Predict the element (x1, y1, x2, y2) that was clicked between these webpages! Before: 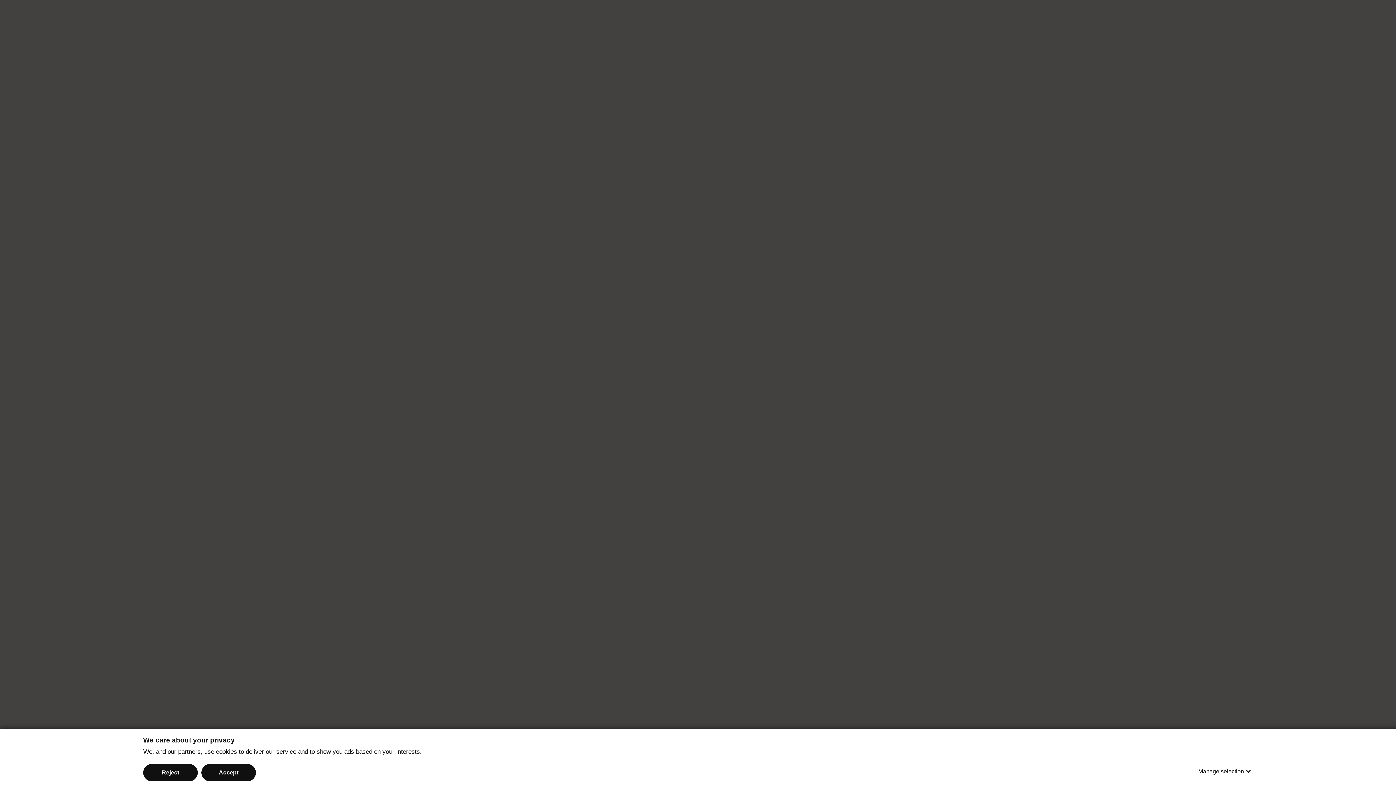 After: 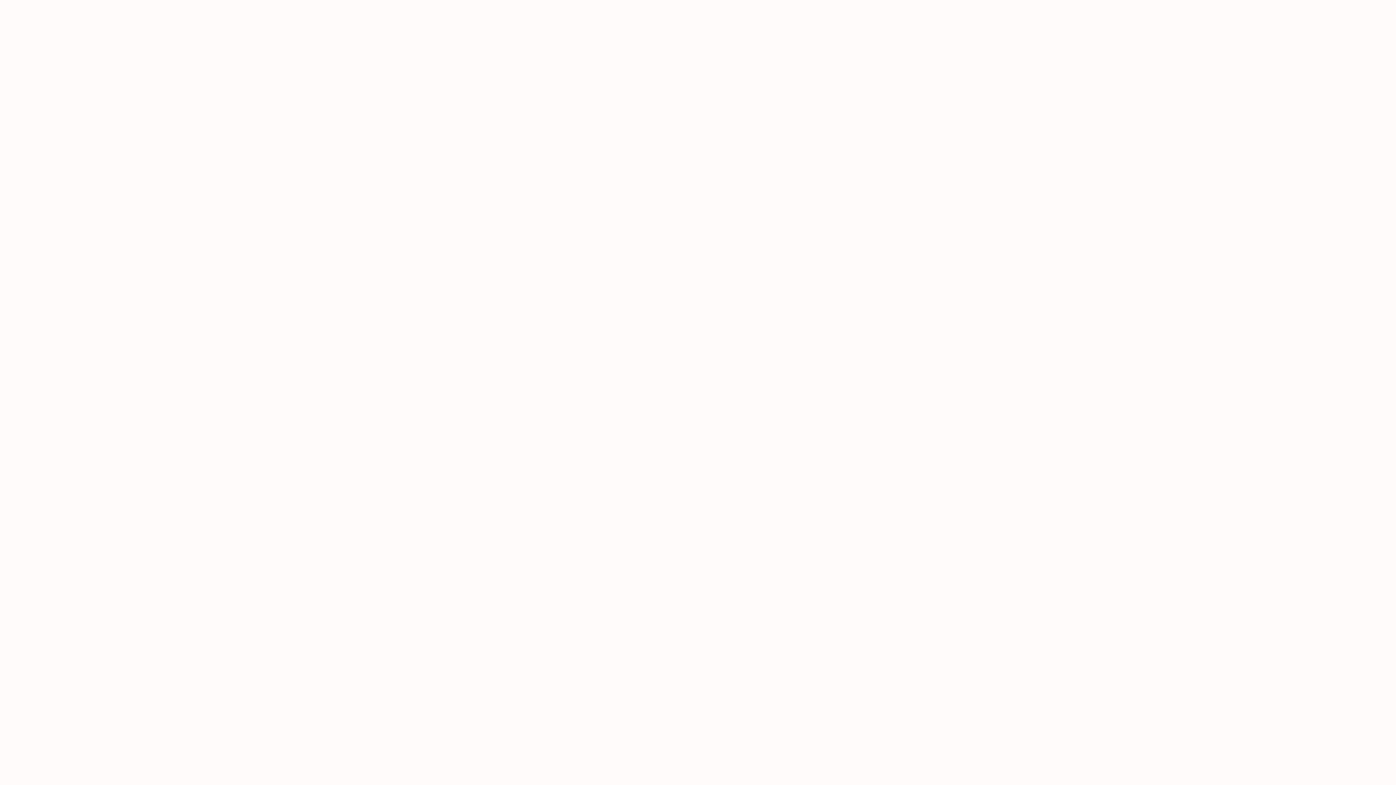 Action: bbox: (143, 764, 197, 781) label: Reject